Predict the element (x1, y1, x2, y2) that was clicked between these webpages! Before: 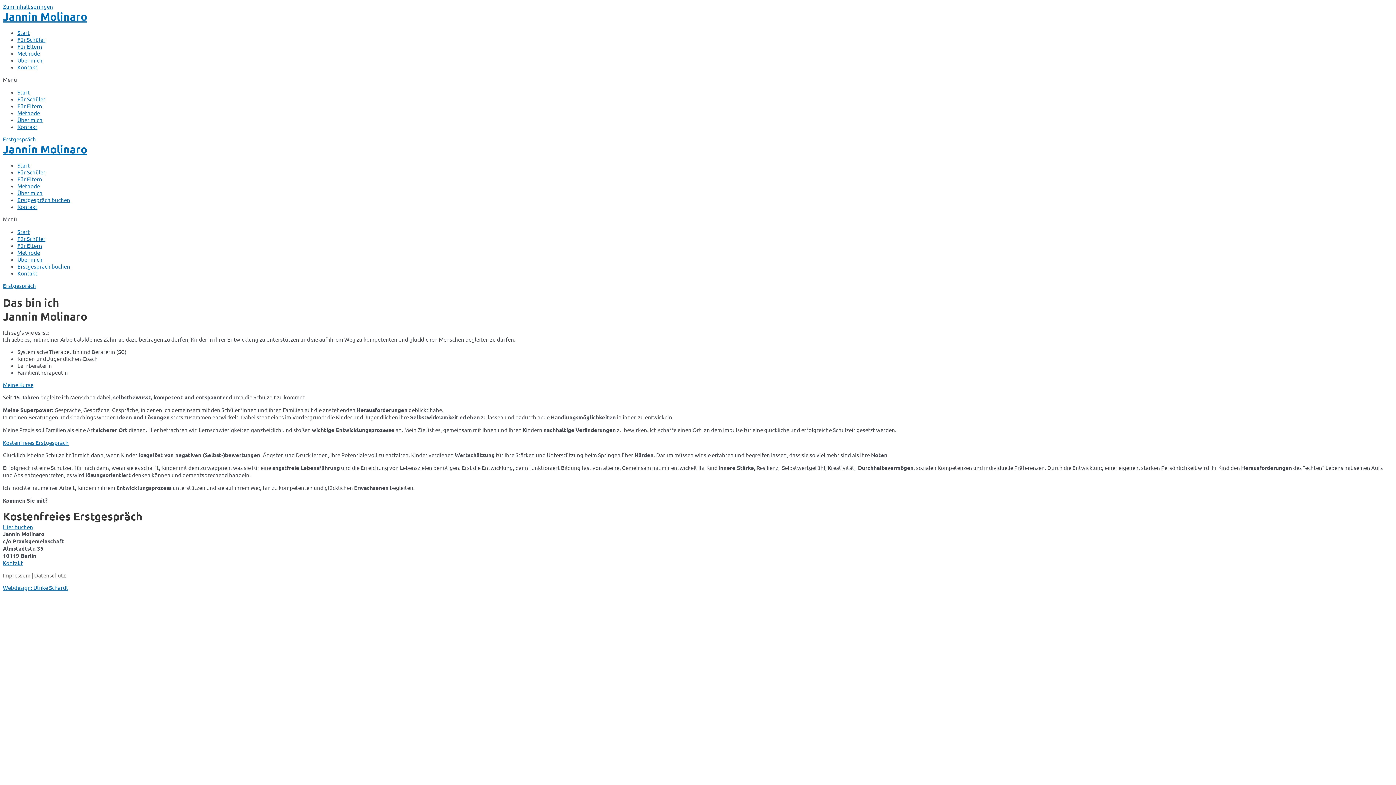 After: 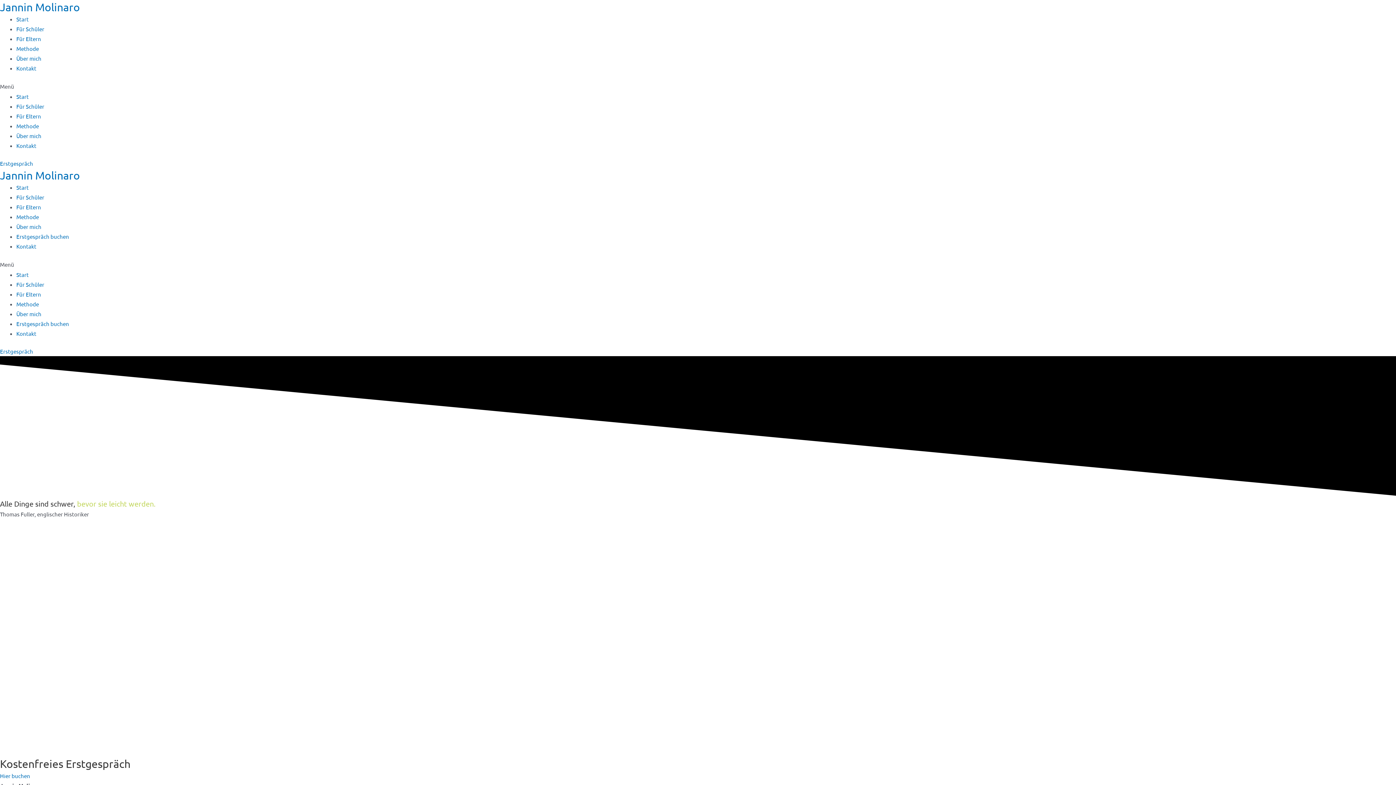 Action: bbox: (17, 262, 70, 269) label: Erstgespräch buchen